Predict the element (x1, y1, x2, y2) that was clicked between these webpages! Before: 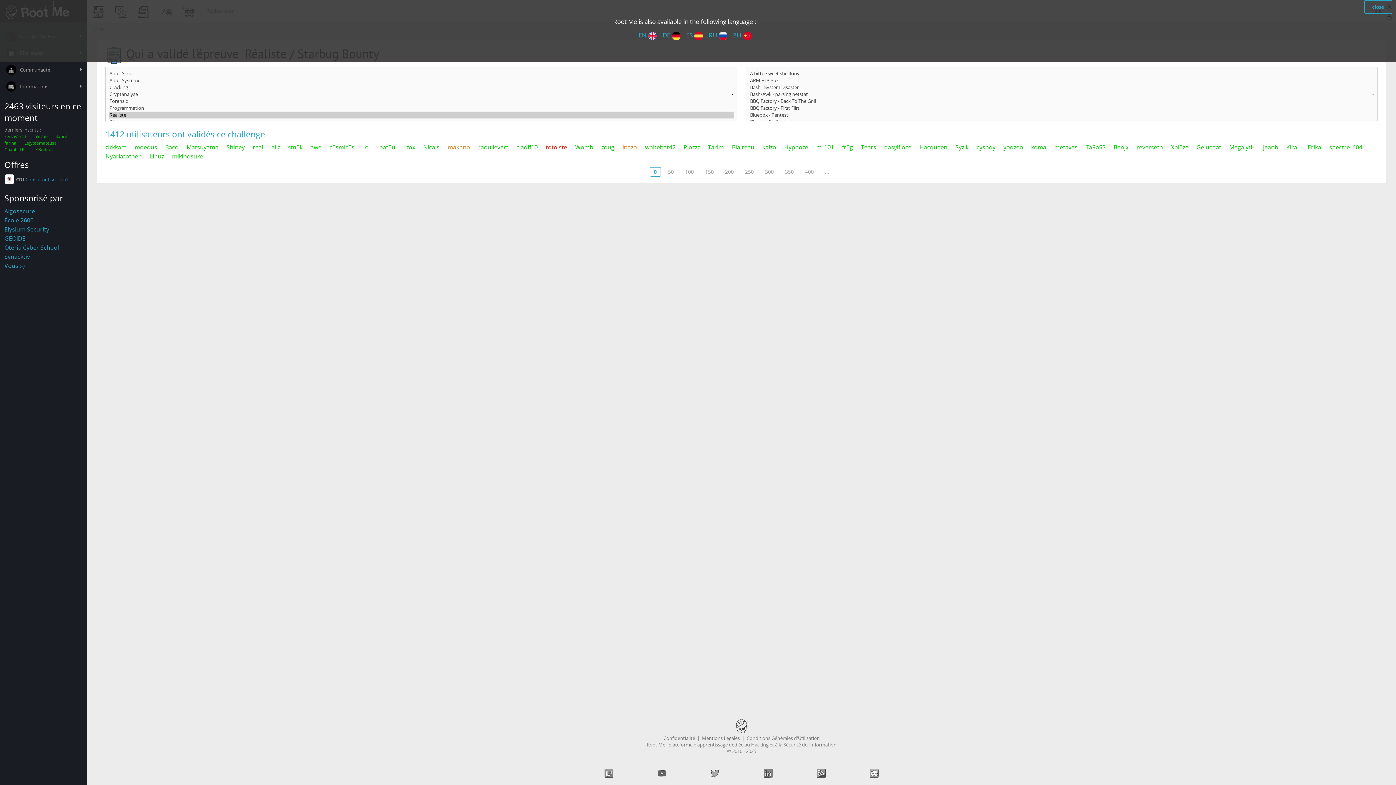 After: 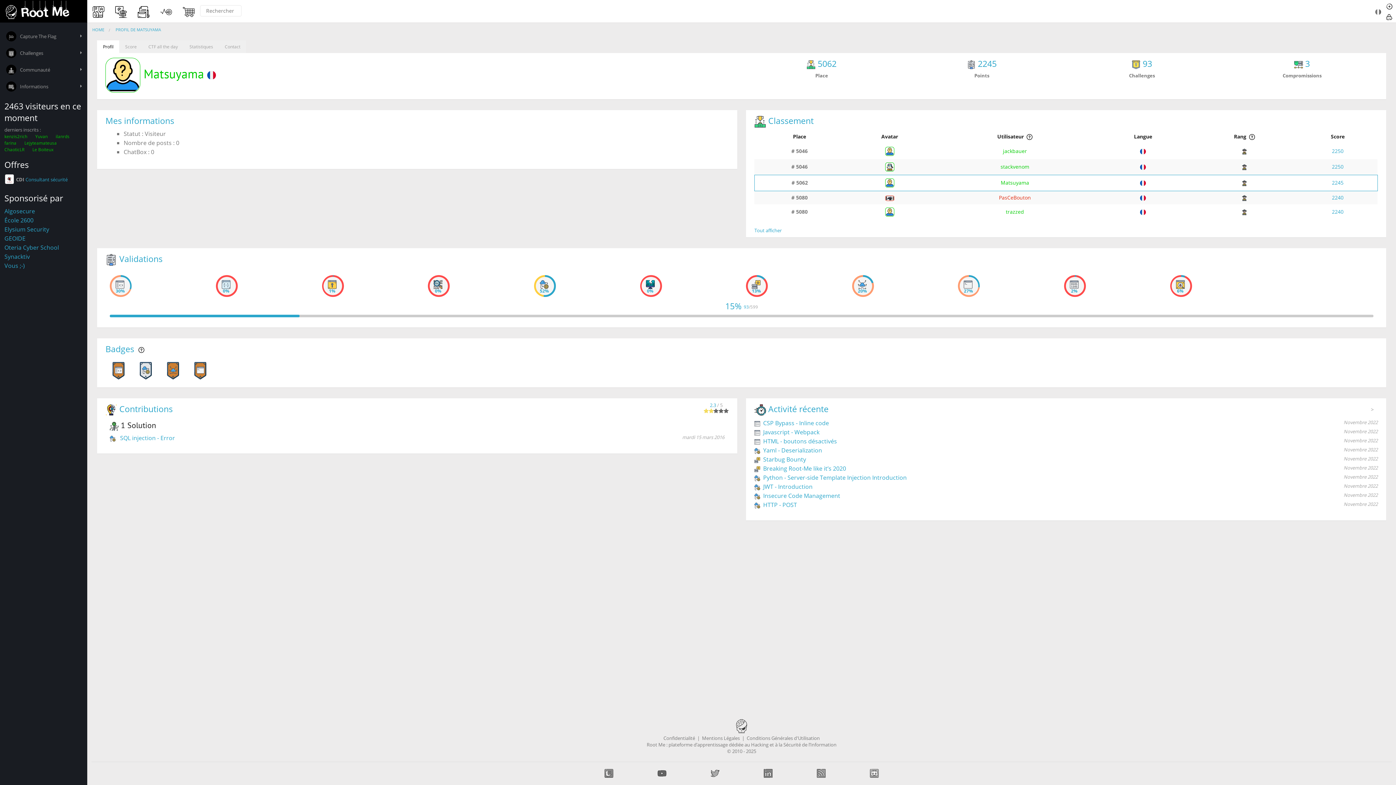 Action: bbox: (186, 142, 218, 151) label: Matsuyama